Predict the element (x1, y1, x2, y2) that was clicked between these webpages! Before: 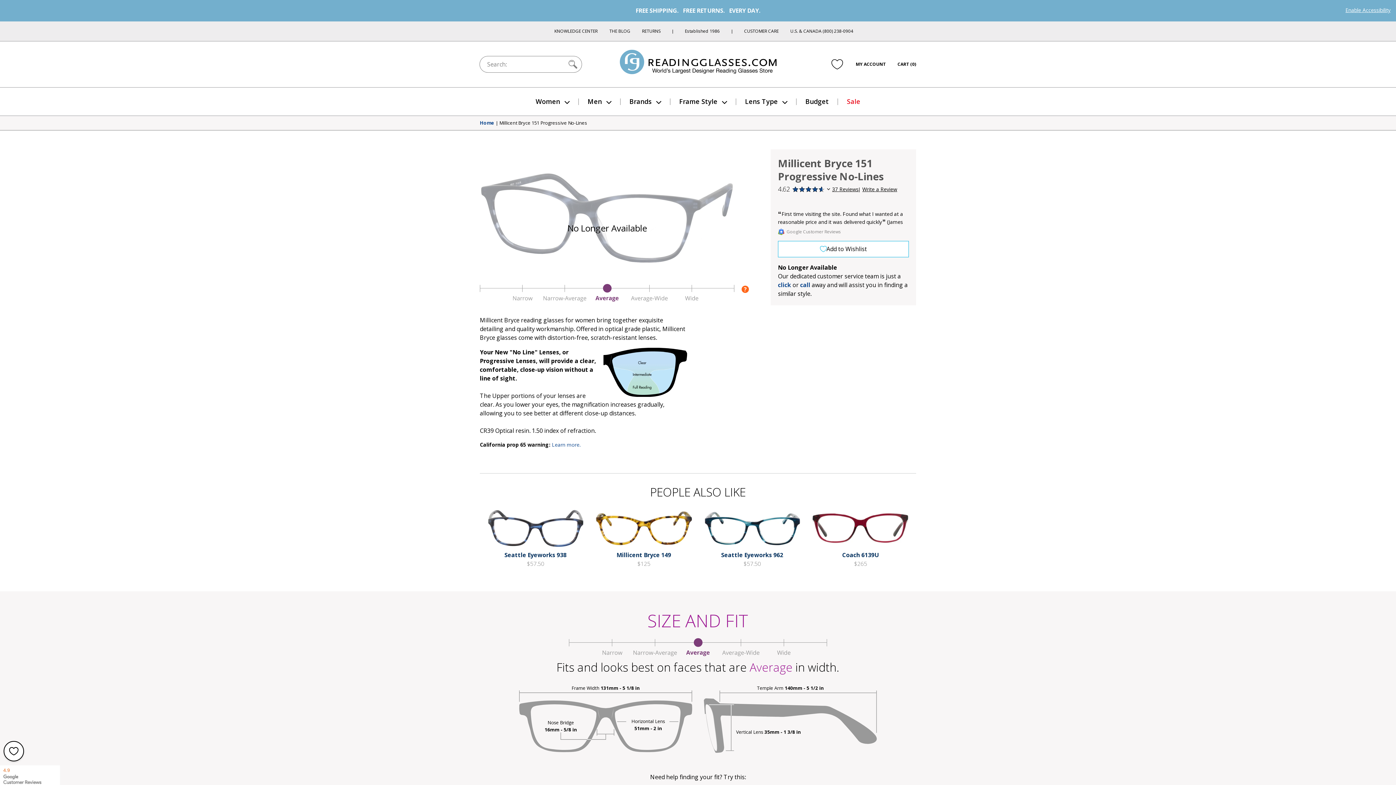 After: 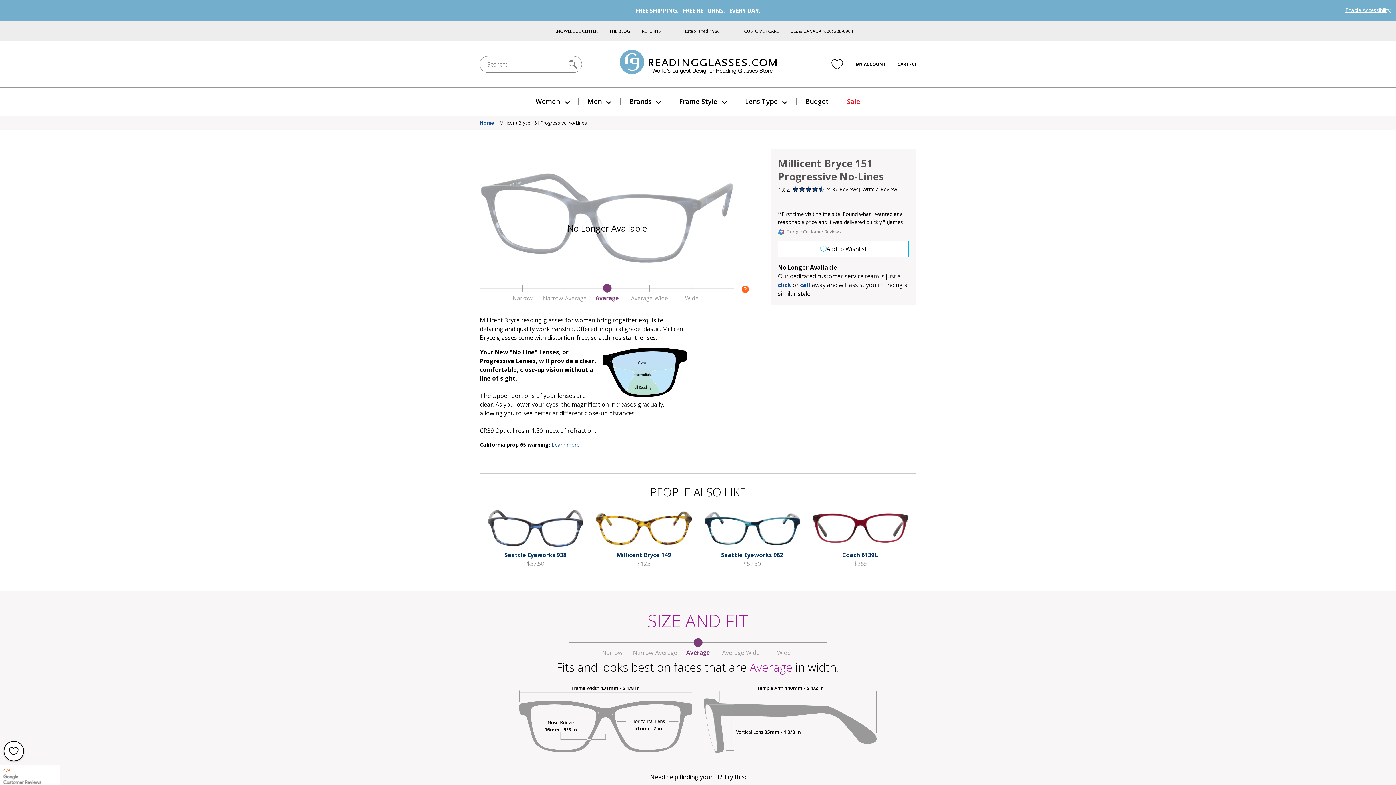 Action: label: U.S. & CANADA (800) 238-0904 bbox: (790, 28, 853, 34)